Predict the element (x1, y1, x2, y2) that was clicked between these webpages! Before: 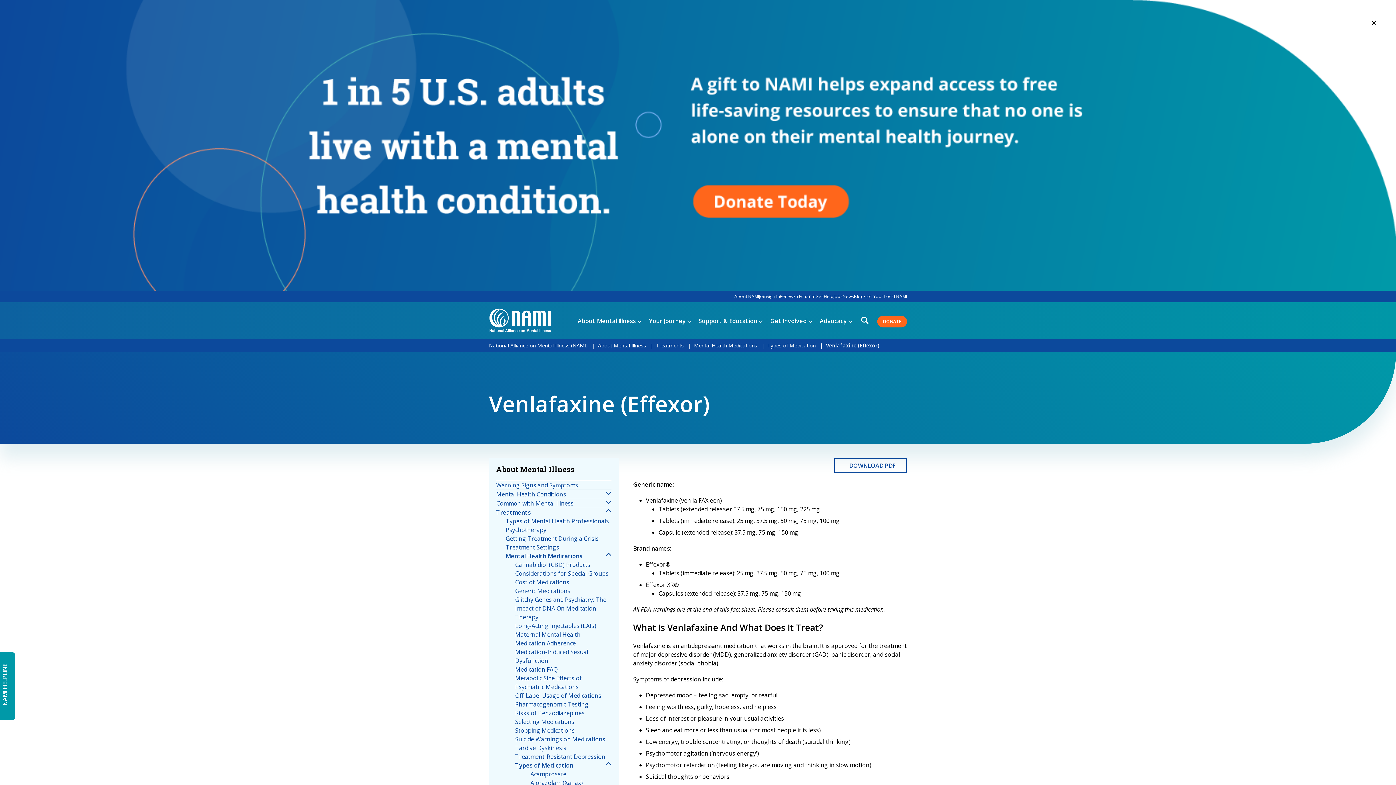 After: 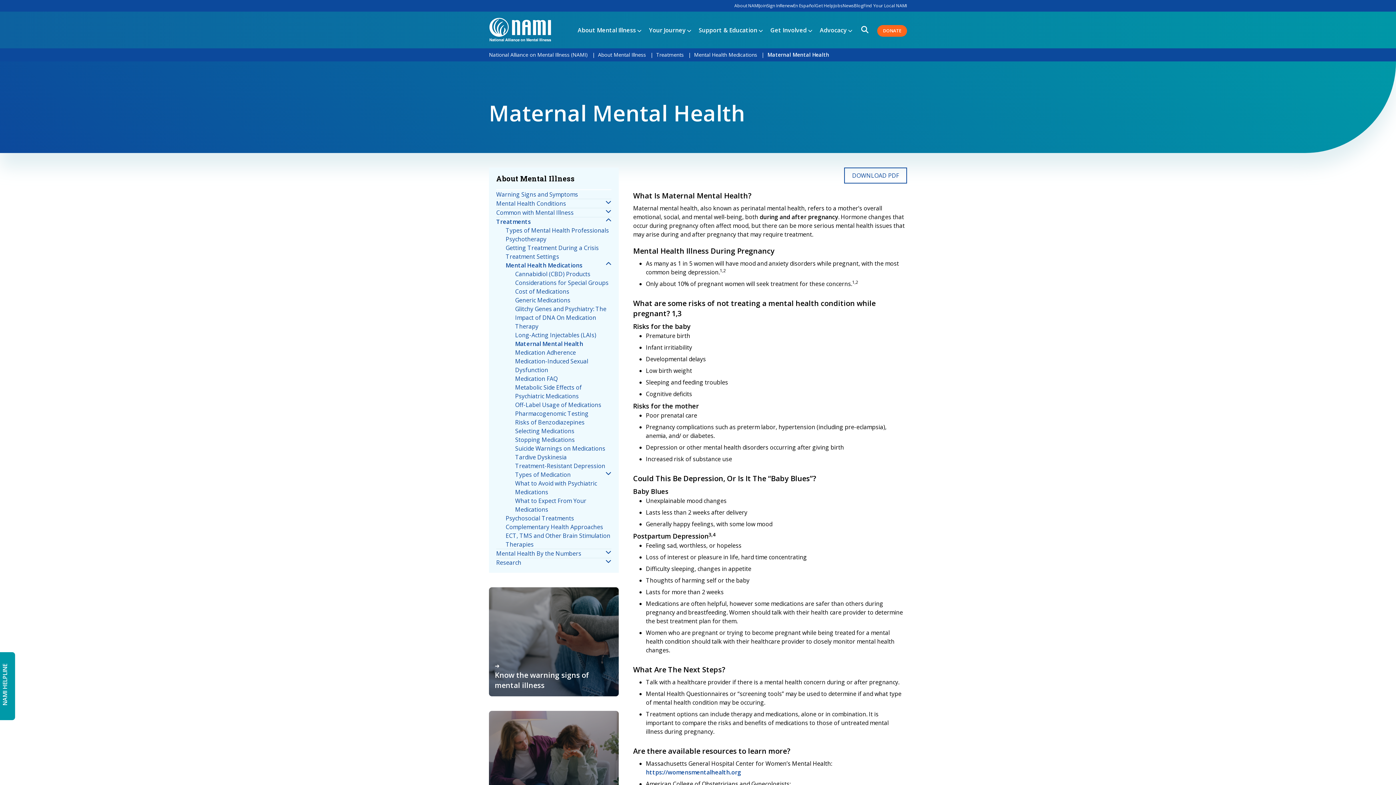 Action: label: Maternal Mental Health bbox: (509, 630, 611, 639)